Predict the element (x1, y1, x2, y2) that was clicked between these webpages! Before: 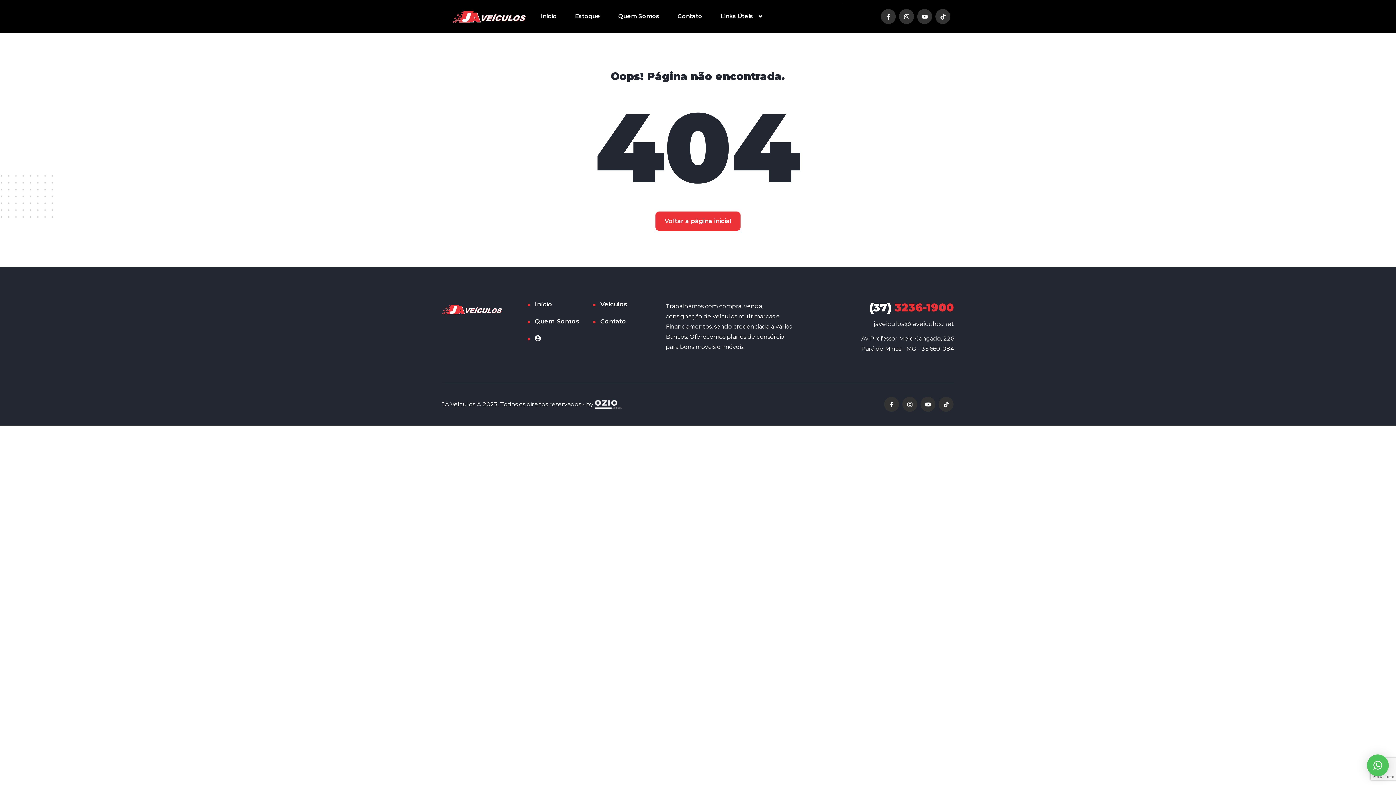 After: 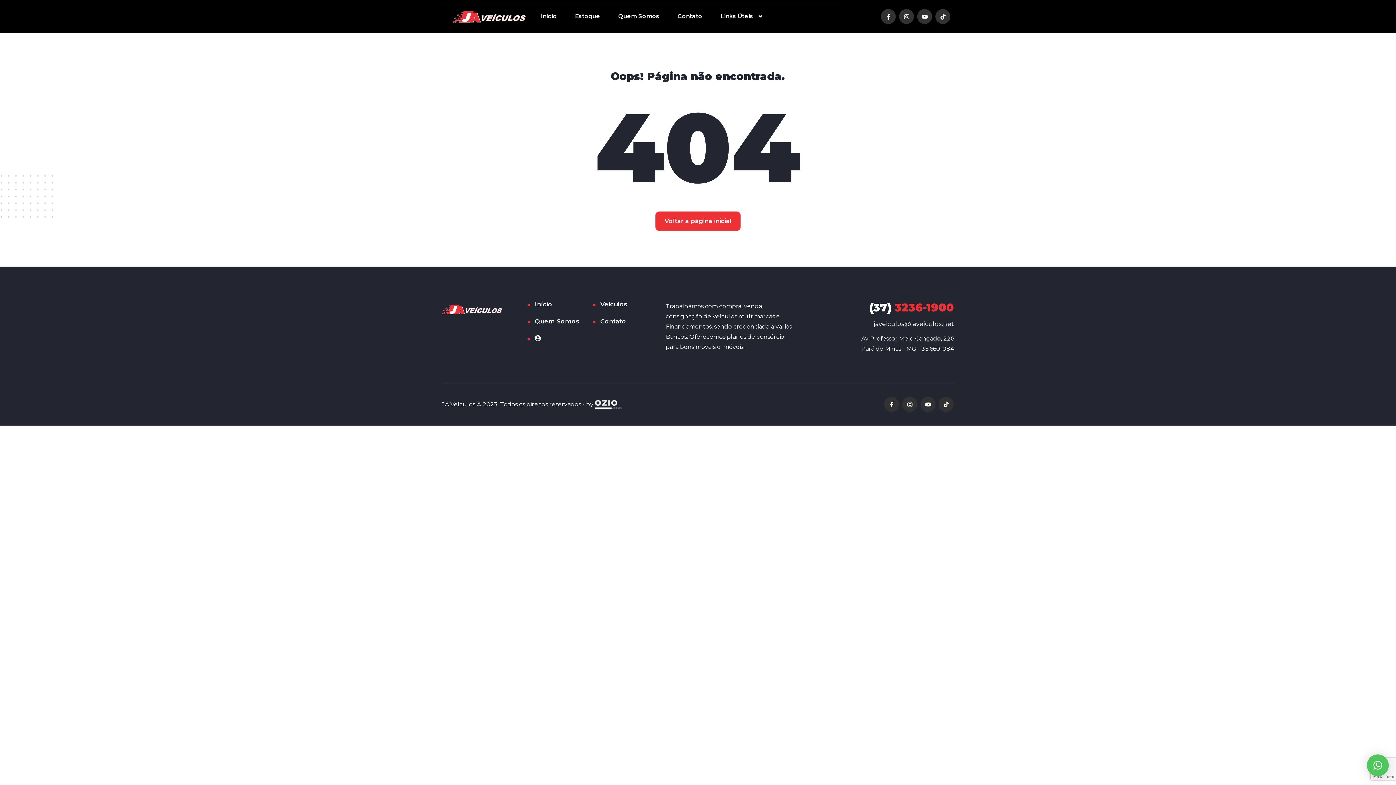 Action: label: (37) 3236-1900 bbox: (869, 301, 954, 314)